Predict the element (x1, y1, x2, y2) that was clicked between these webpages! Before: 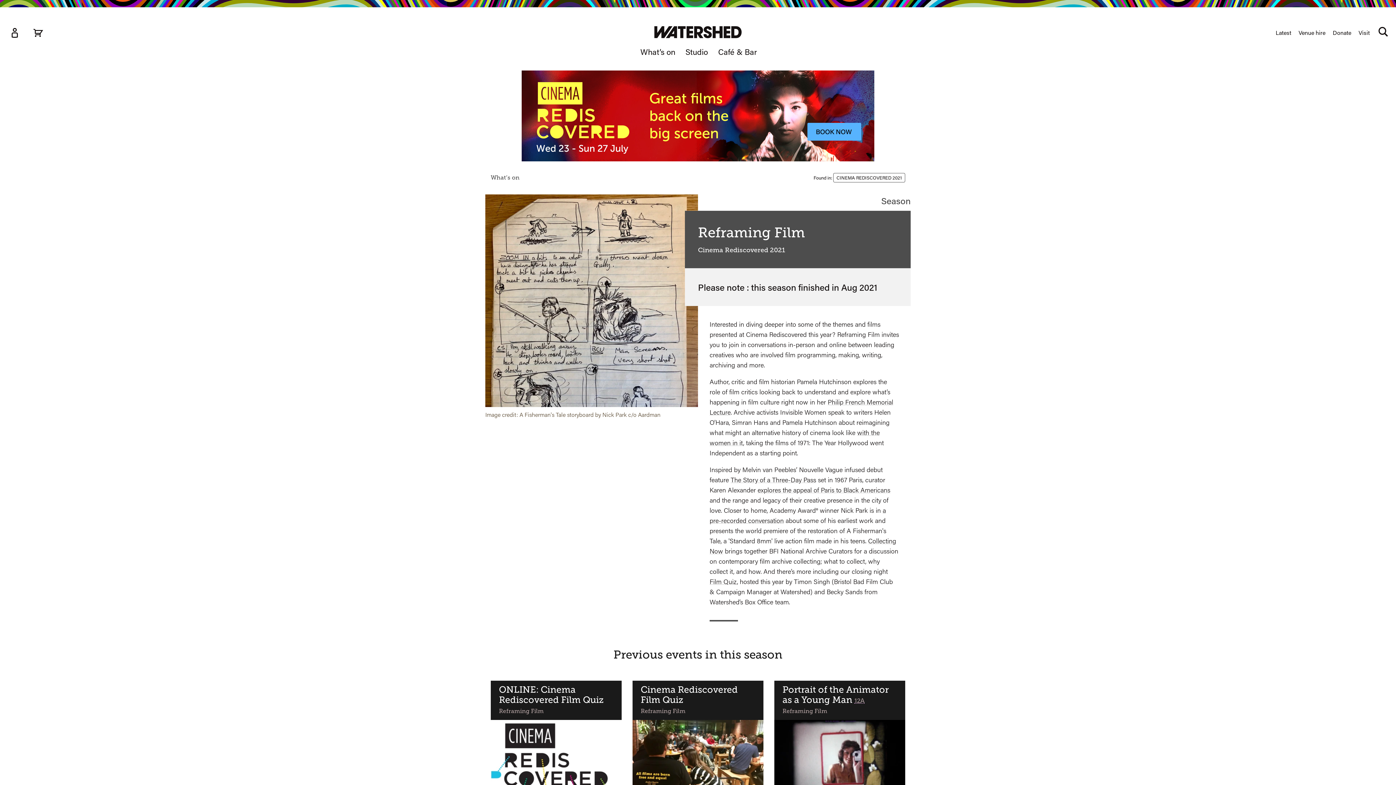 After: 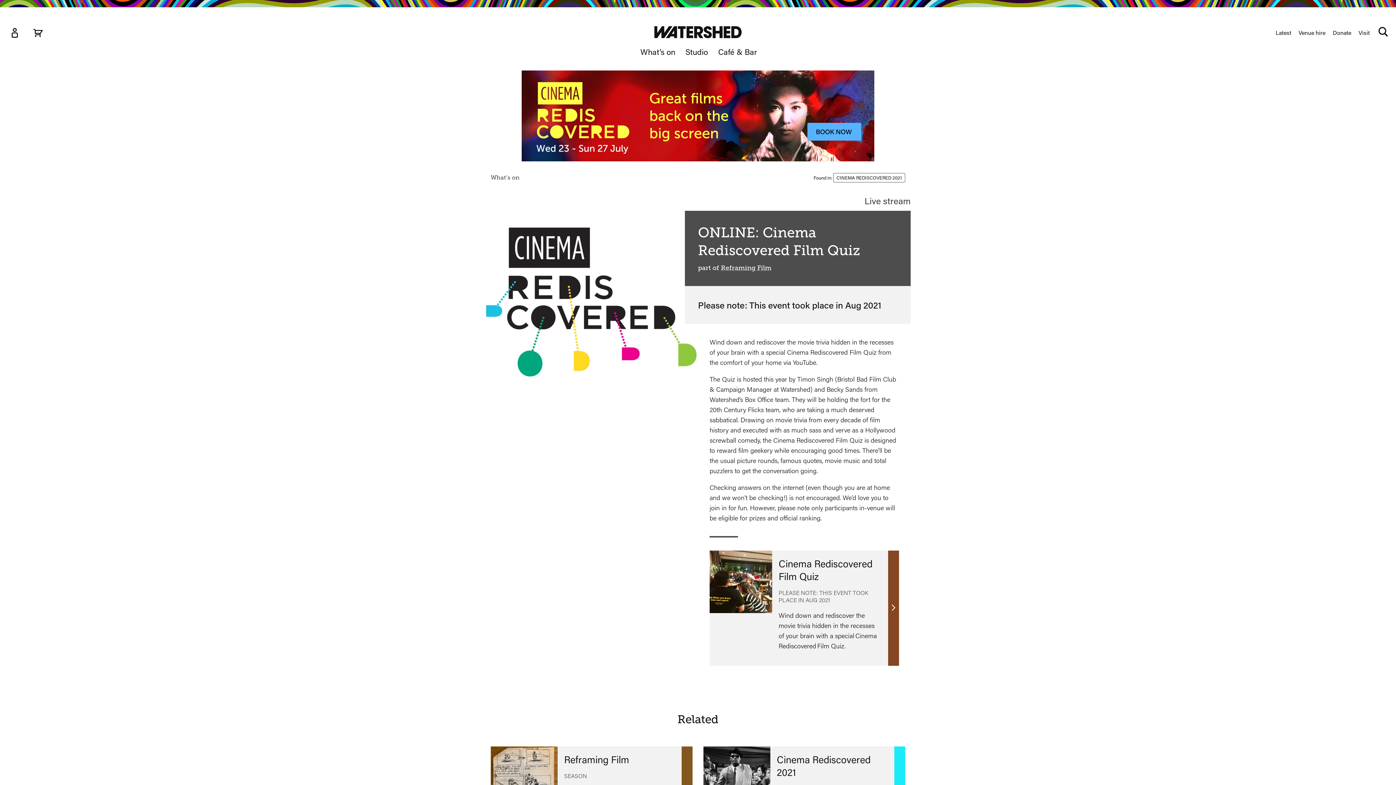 Action: bbox: (499, 684, 603, 705) label: ONLINE: Cinema Rediscovered Film Quiz